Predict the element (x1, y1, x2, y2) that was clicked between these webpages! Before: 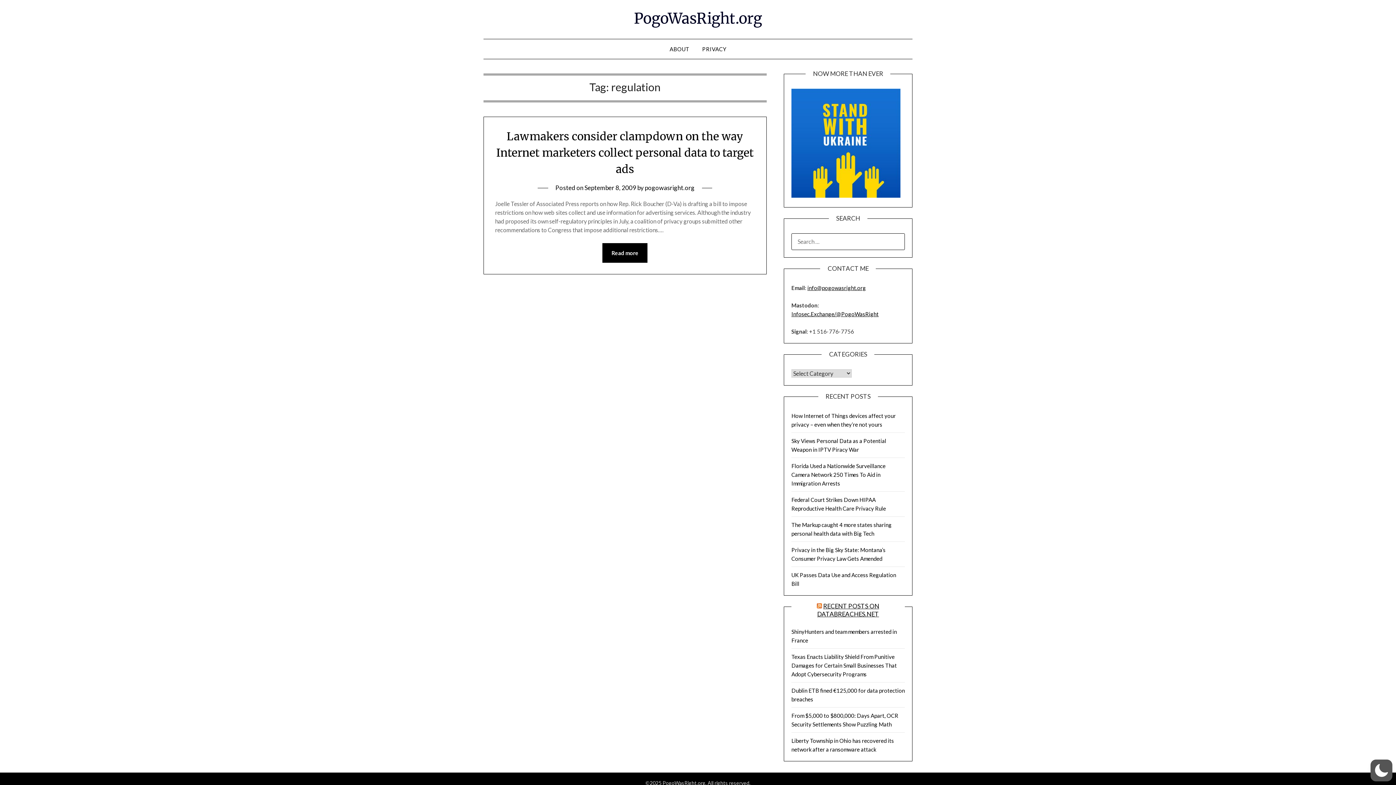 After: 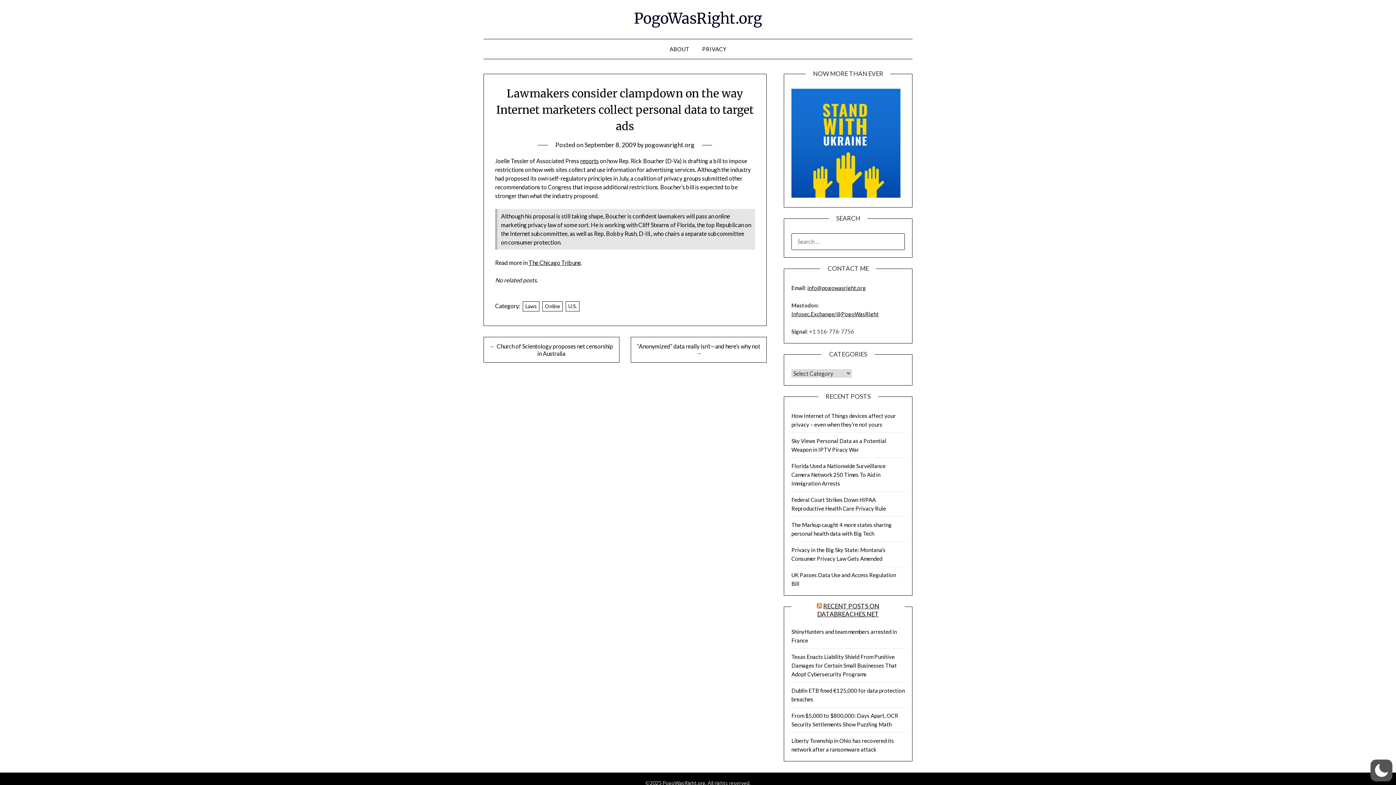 Action: bbox: (602, 243, 647, 262) label: Read more